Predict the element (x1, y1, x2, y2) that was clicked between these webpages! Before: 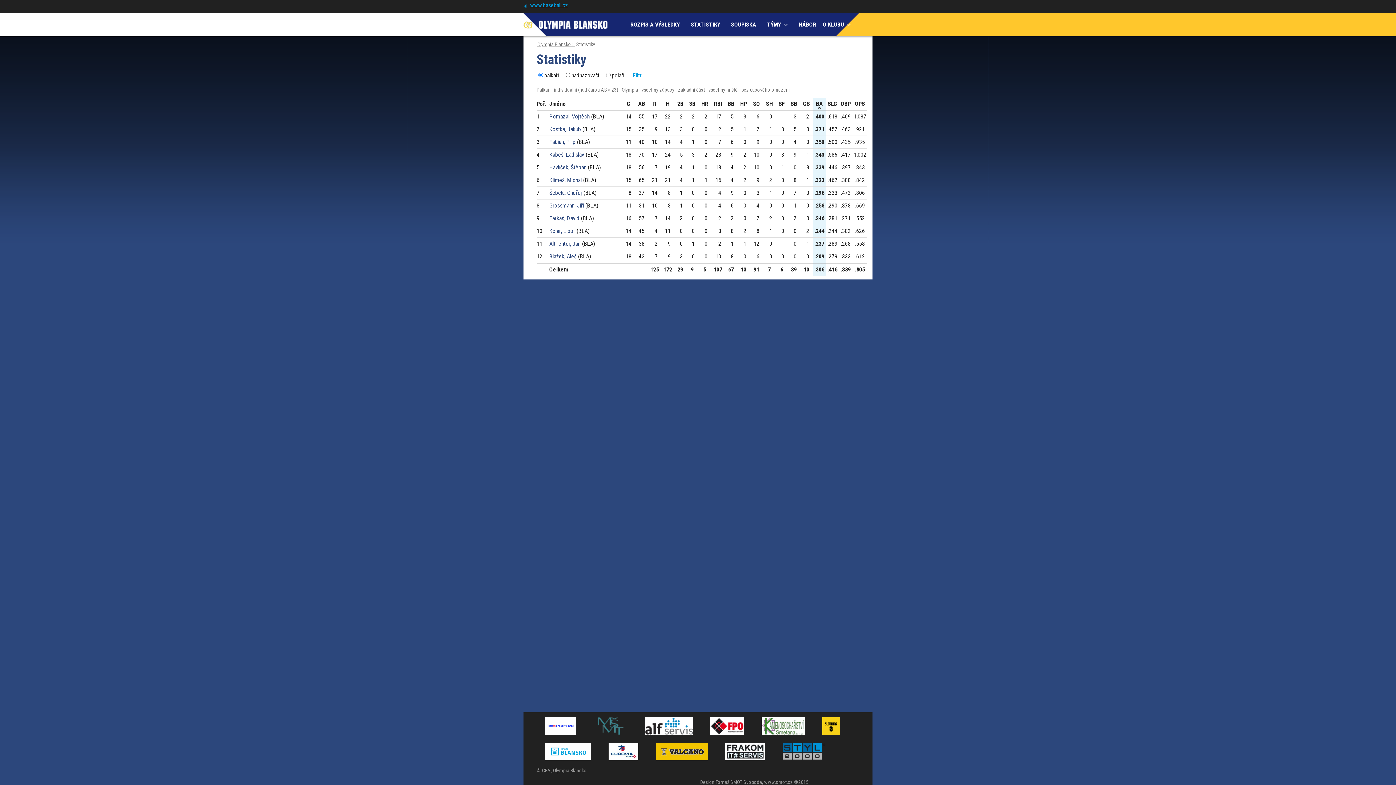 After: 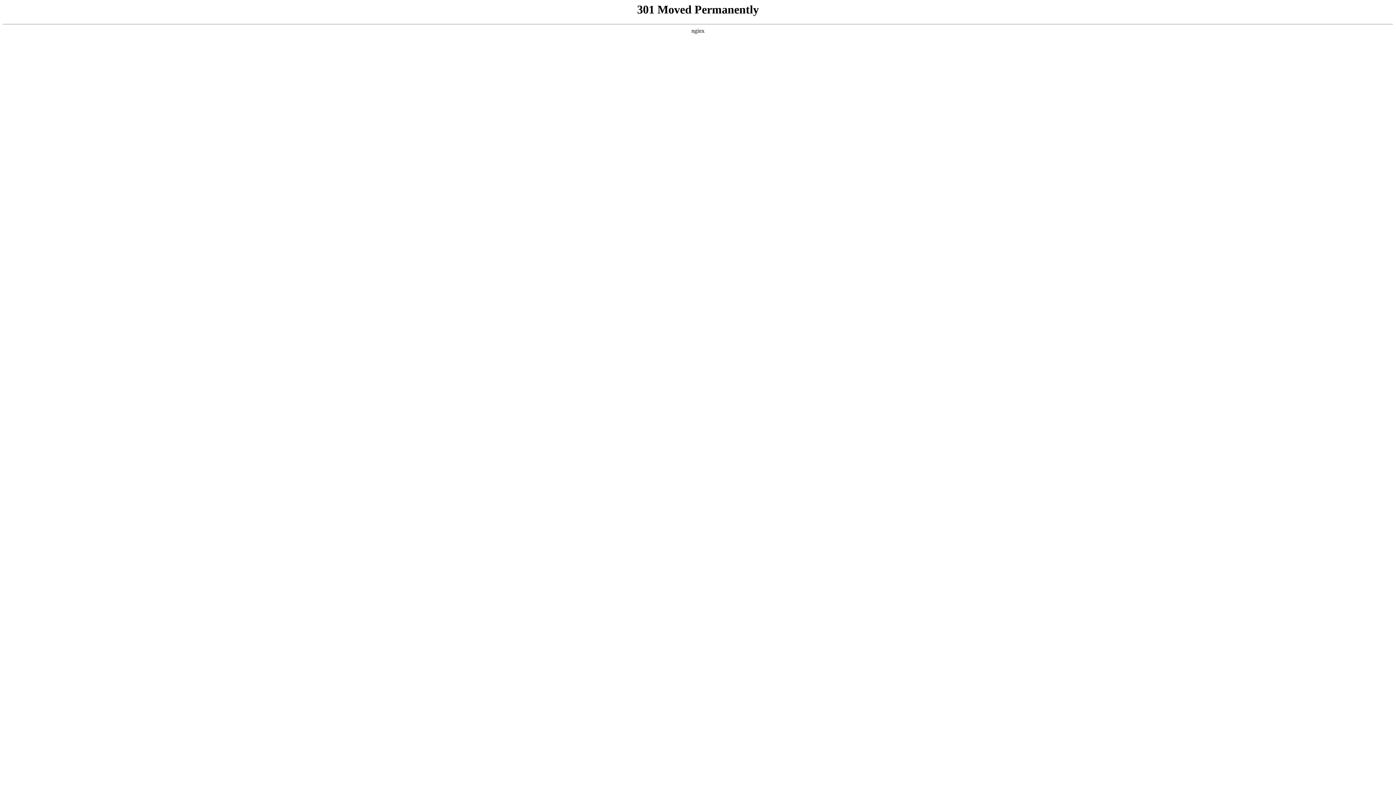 Action: bbox: (608, 743, 638, 760)